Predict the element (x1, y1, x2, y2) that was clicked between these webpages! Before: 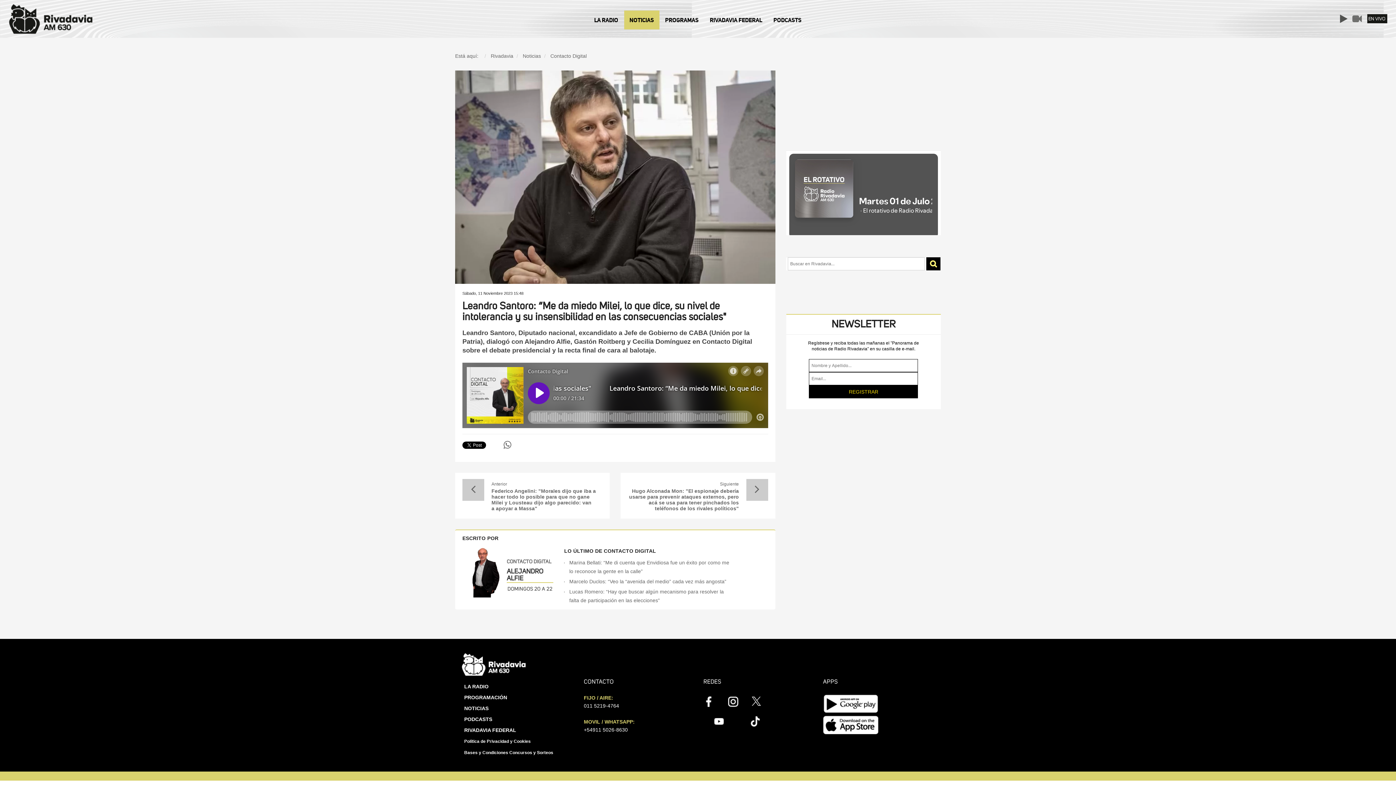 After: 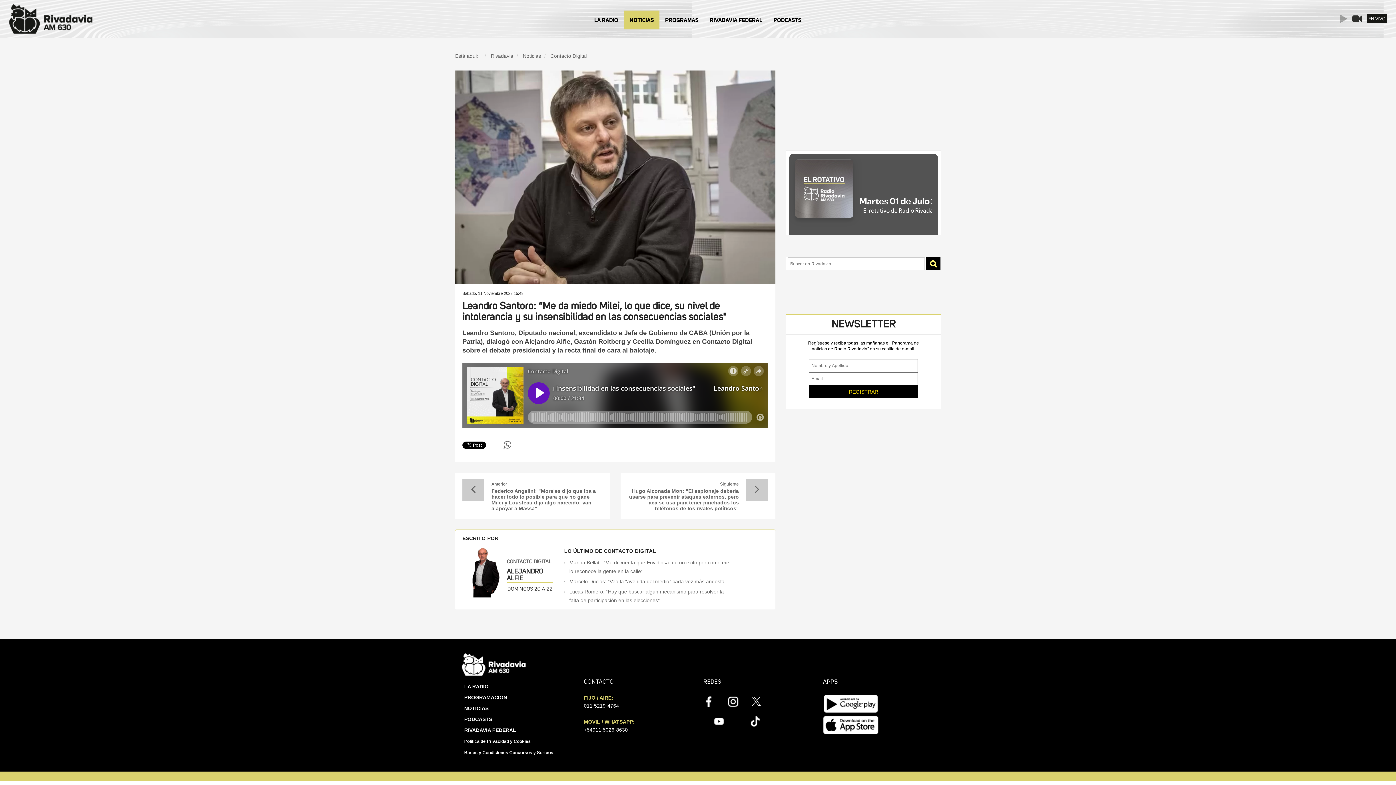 Action: bbox: (740, 714, 770, 725)